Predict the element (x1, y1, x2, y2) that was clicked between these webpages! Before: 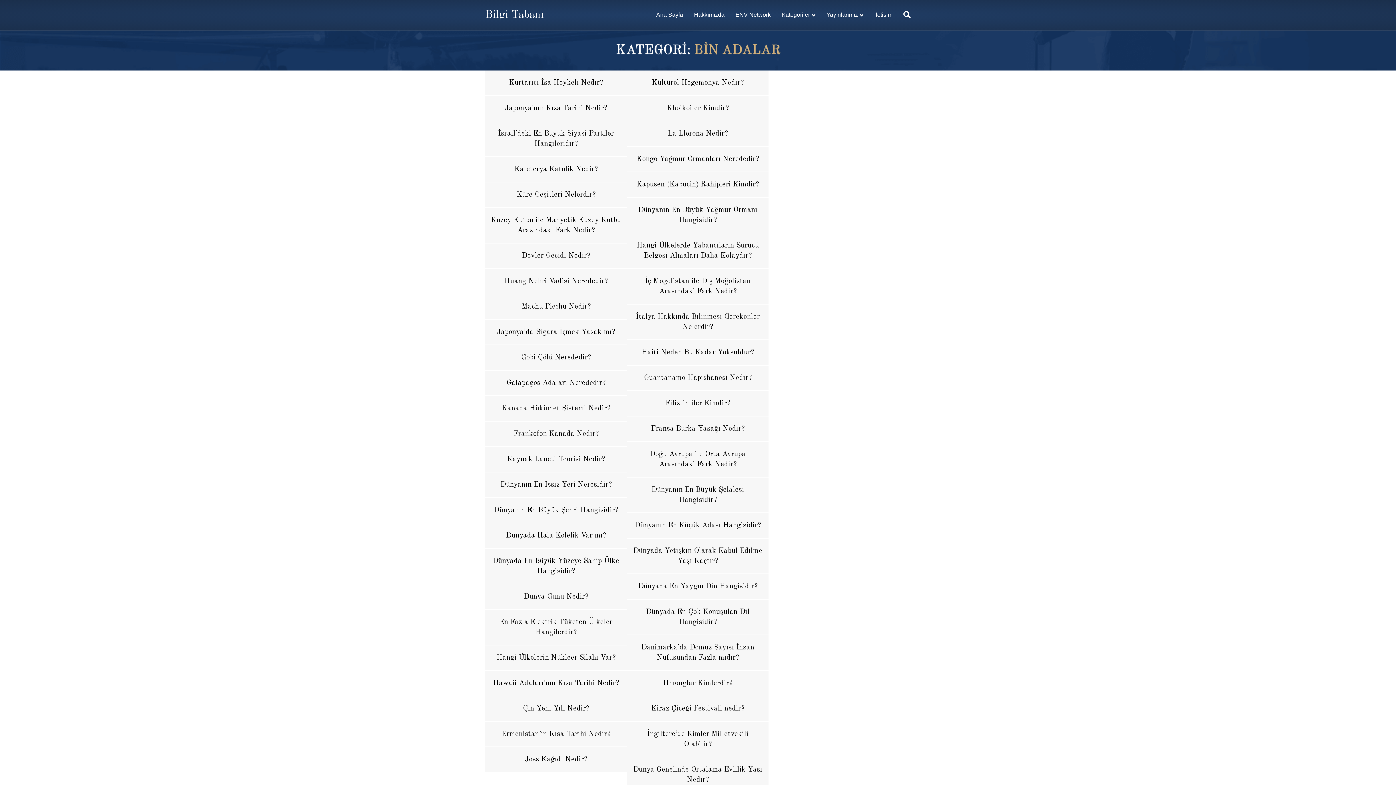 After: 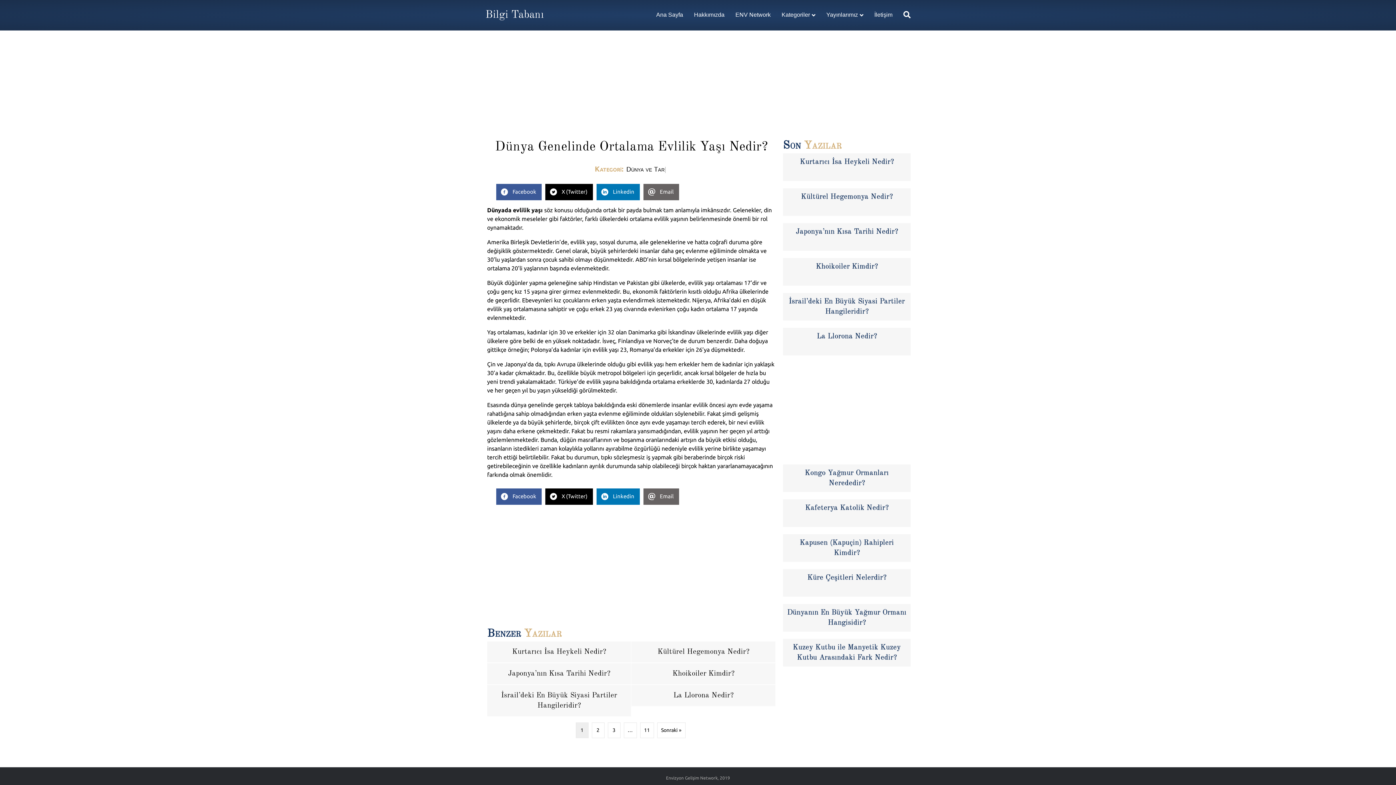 Action: bbox: (627, 757, 768, 792)